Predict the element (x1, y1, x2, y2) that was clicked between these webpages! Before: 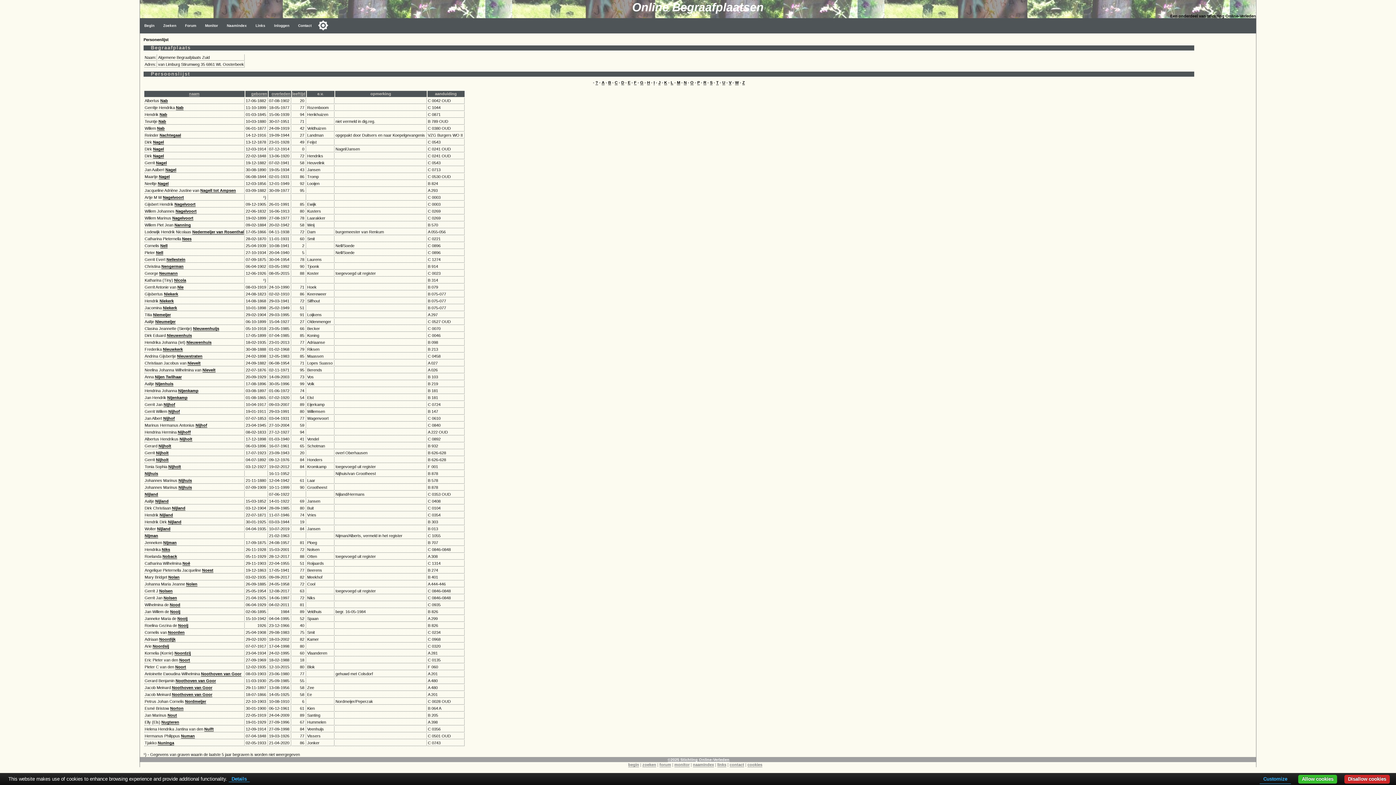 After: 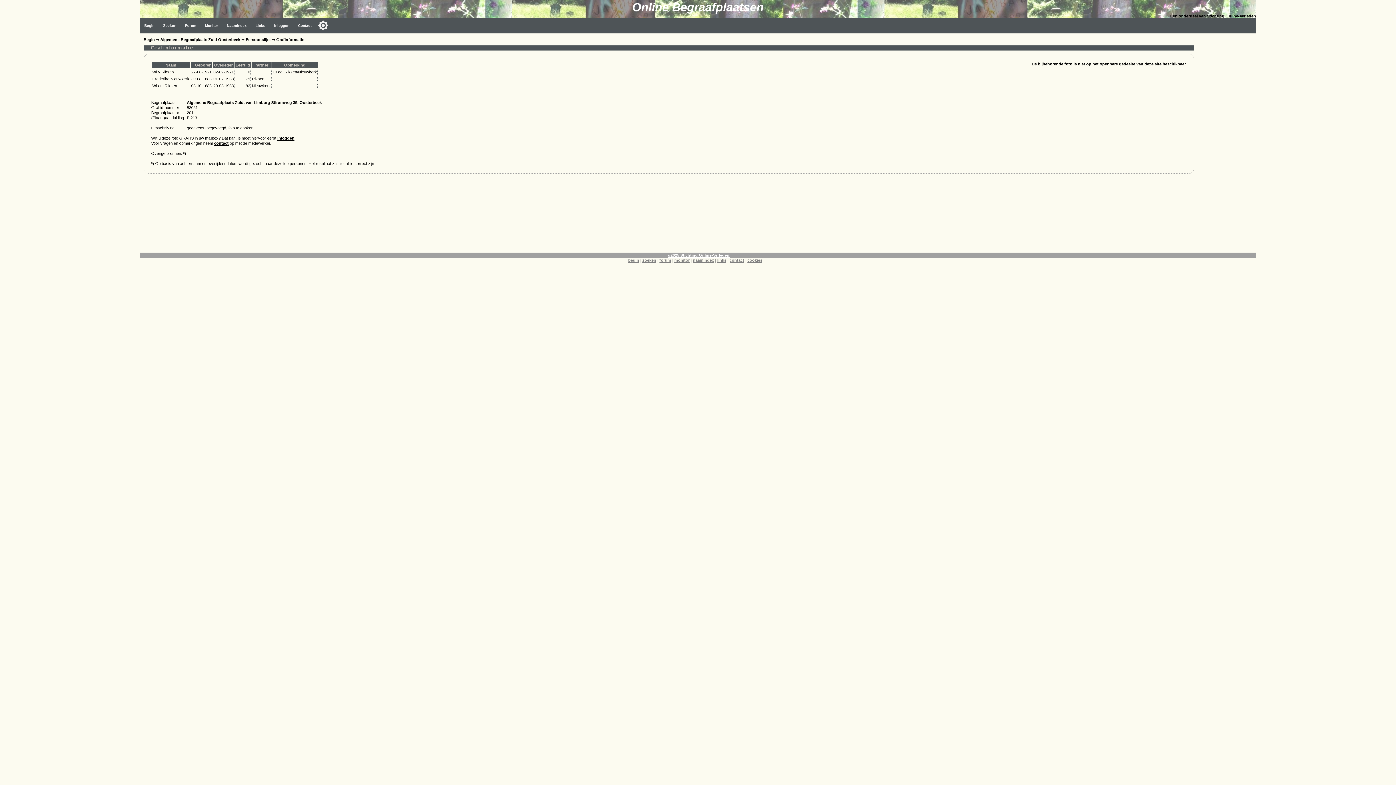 Action: bbox: (162, 347, 182, 351) label: Nieuwkerk